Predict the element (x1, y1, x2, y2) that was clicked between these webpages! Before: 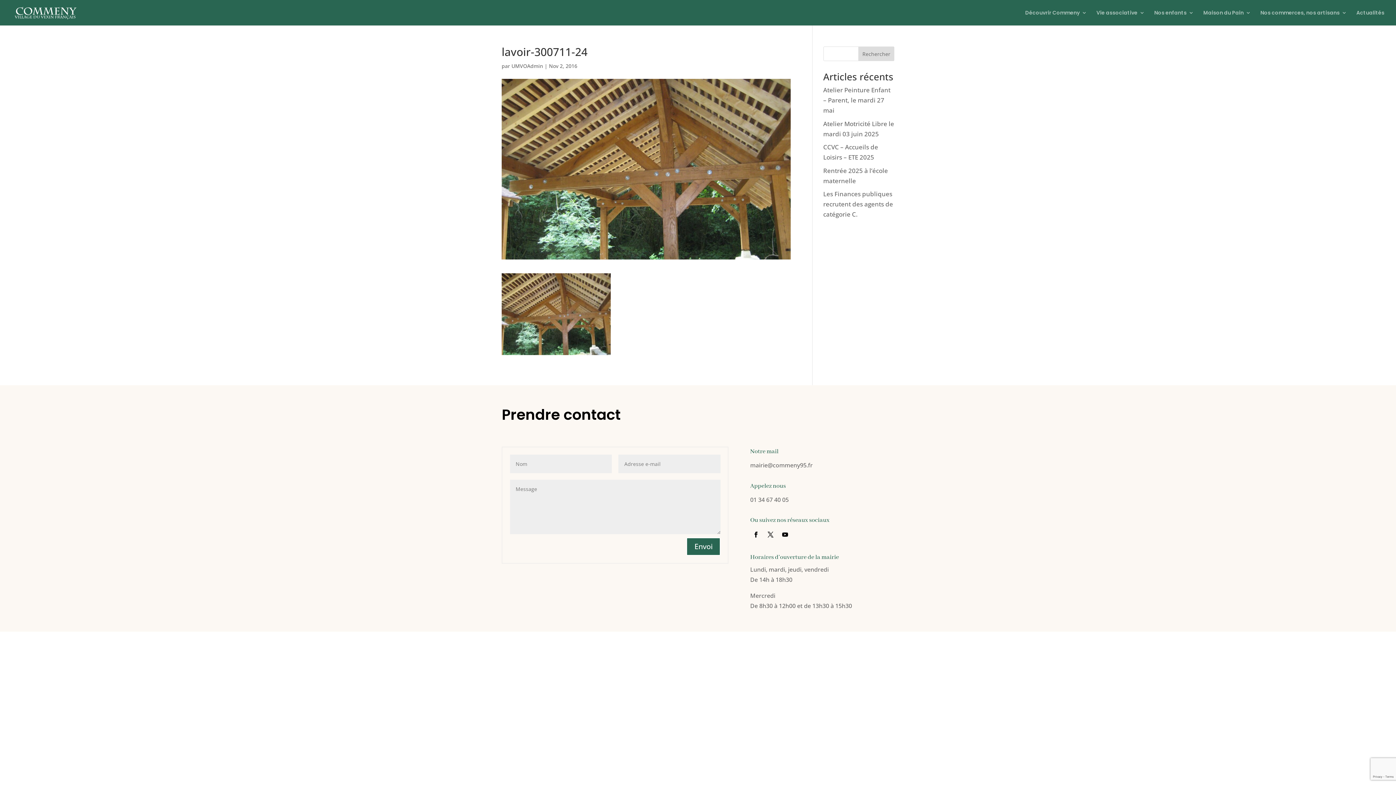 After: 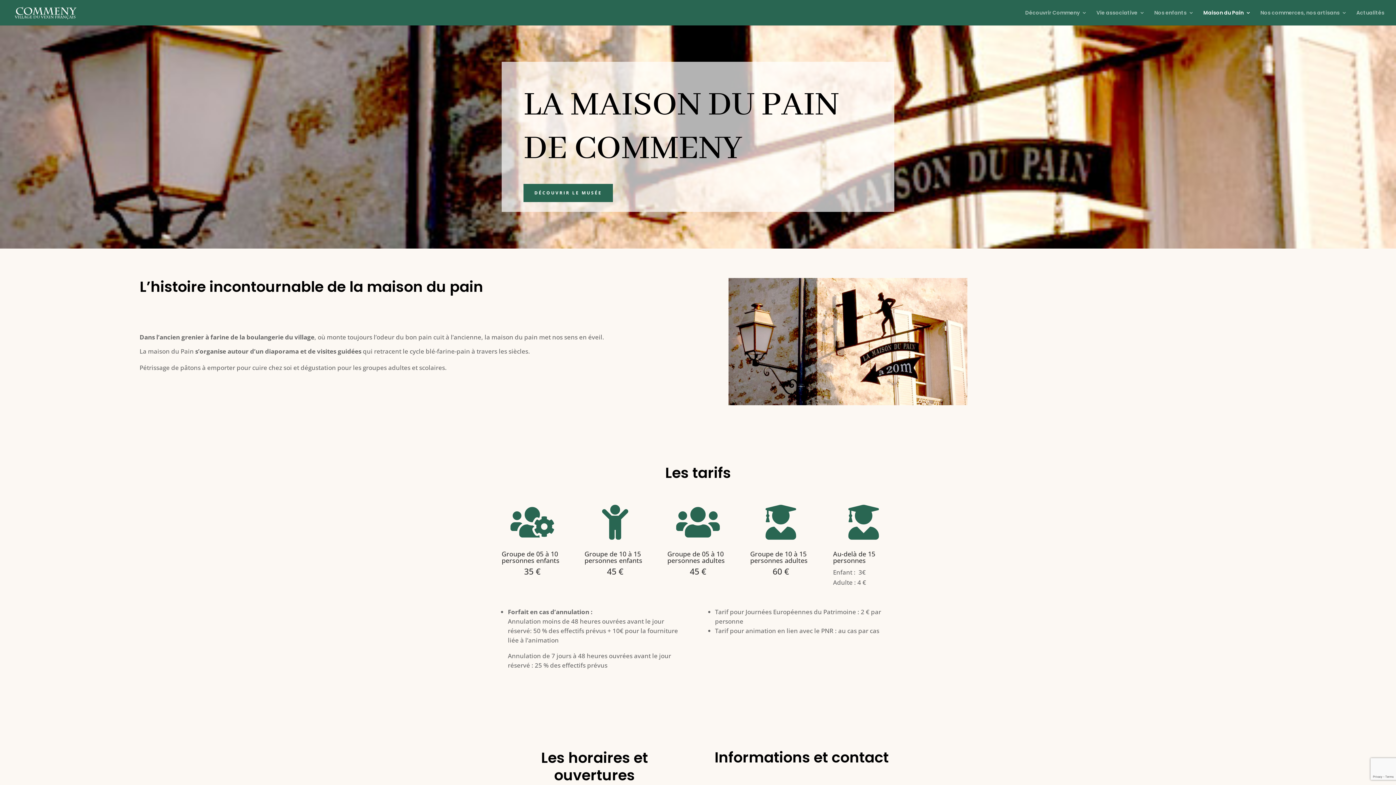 Action: label: Maison du Pain bbox: (1203, 10, 1251, 25)